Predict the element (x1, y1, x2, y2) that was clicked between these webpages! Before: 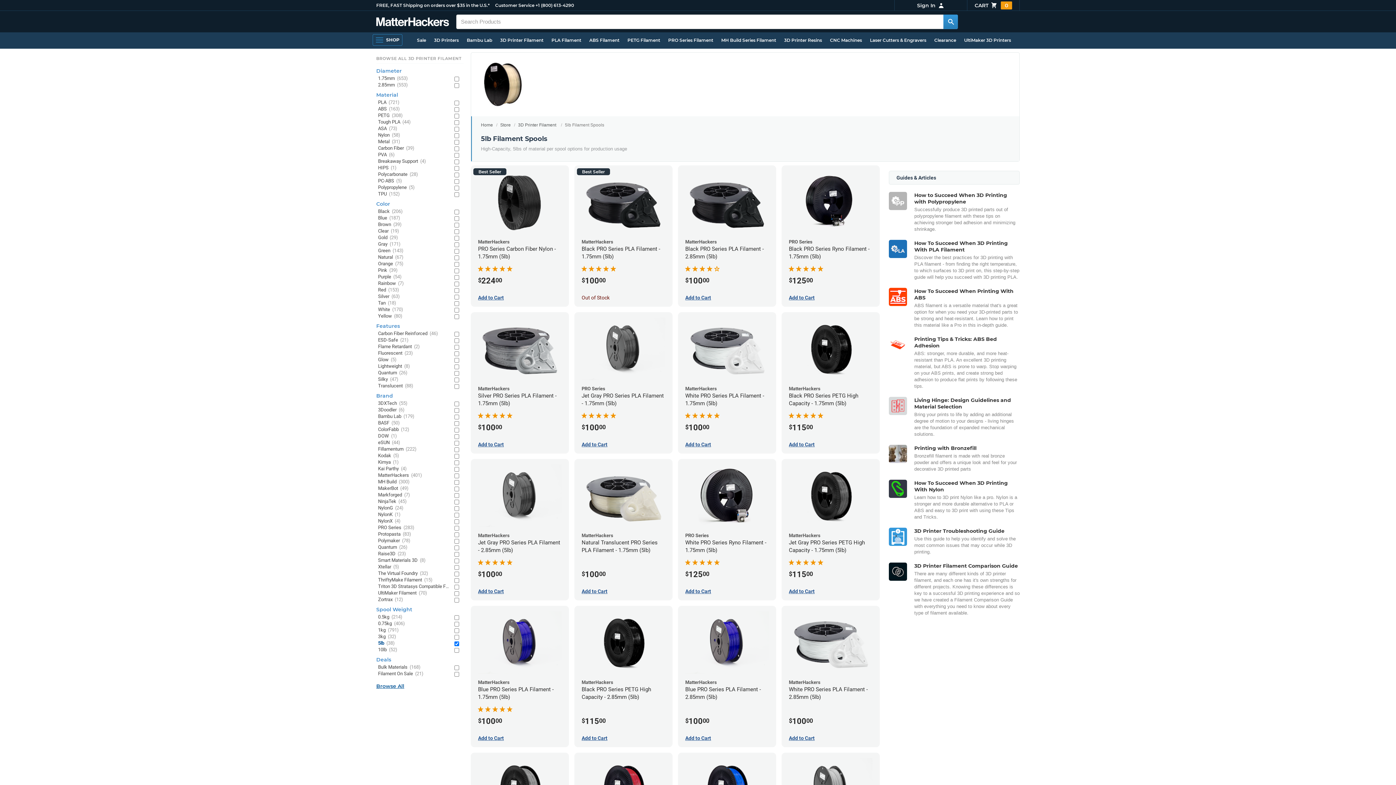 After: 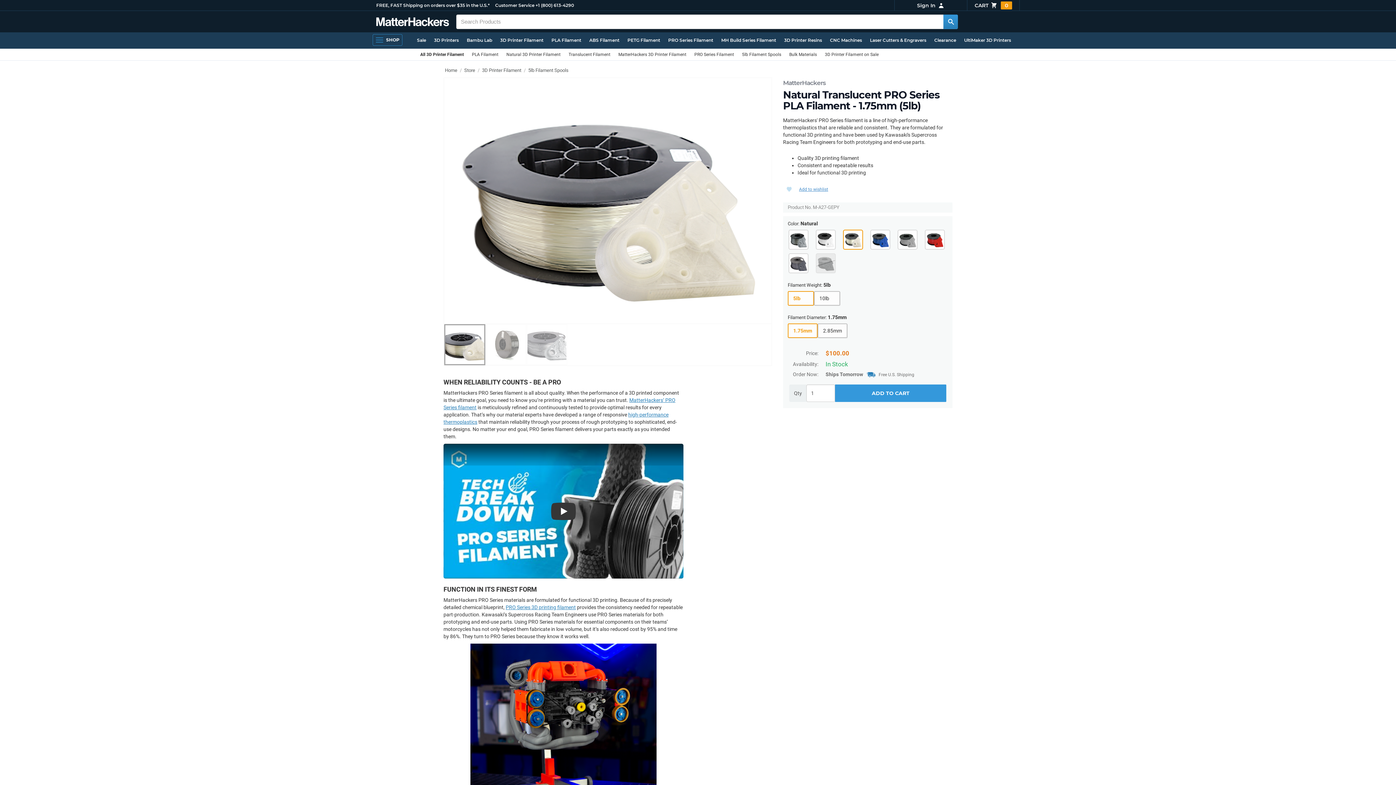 Action: bbox: (581, 464, 665, 582) label: MatterHackers
Natural Translucent PRO Series PLA Filament - 1.75mm (5lb)
$10000